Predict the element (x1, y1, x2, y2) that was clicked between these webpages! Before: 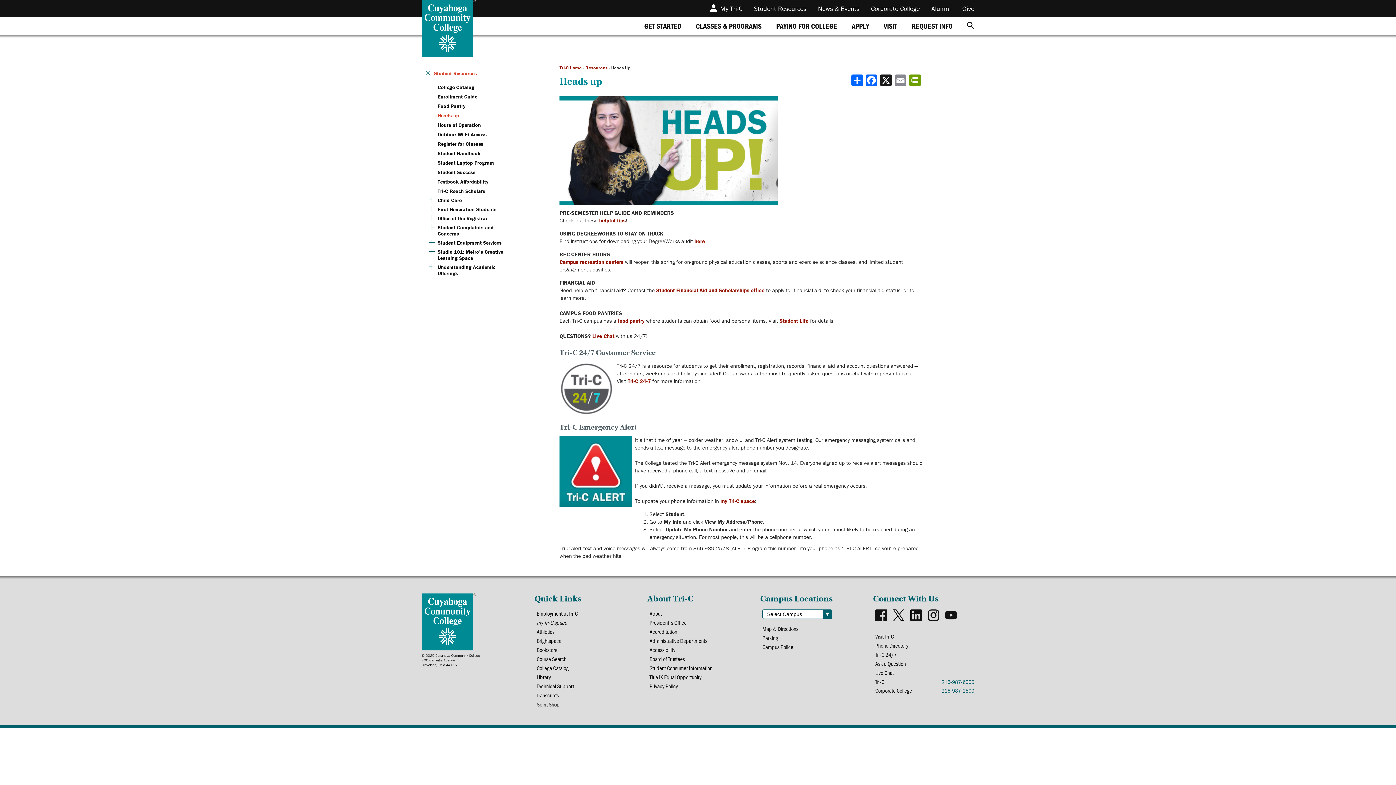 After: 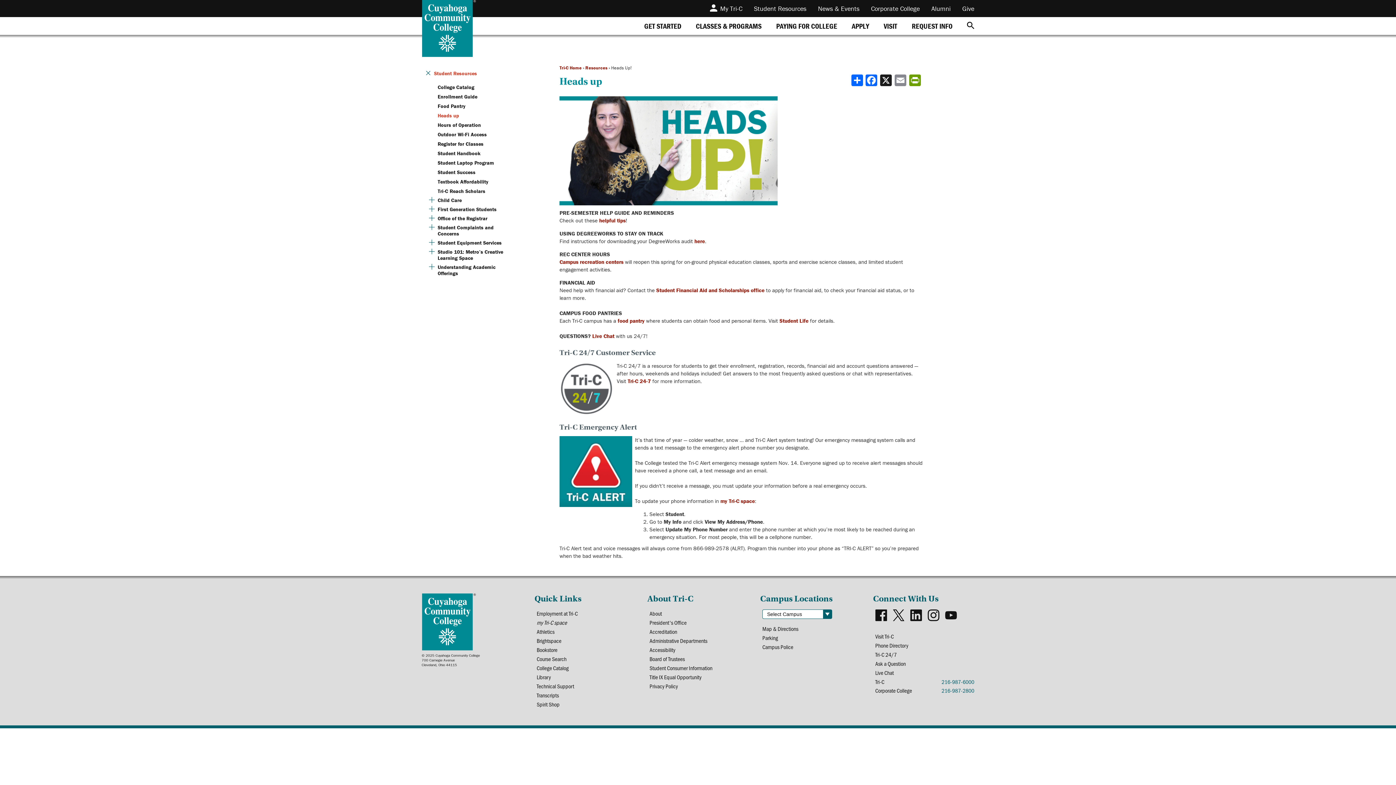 Action: label: my Tri-C space bbox: (720, 497, 755, 504)